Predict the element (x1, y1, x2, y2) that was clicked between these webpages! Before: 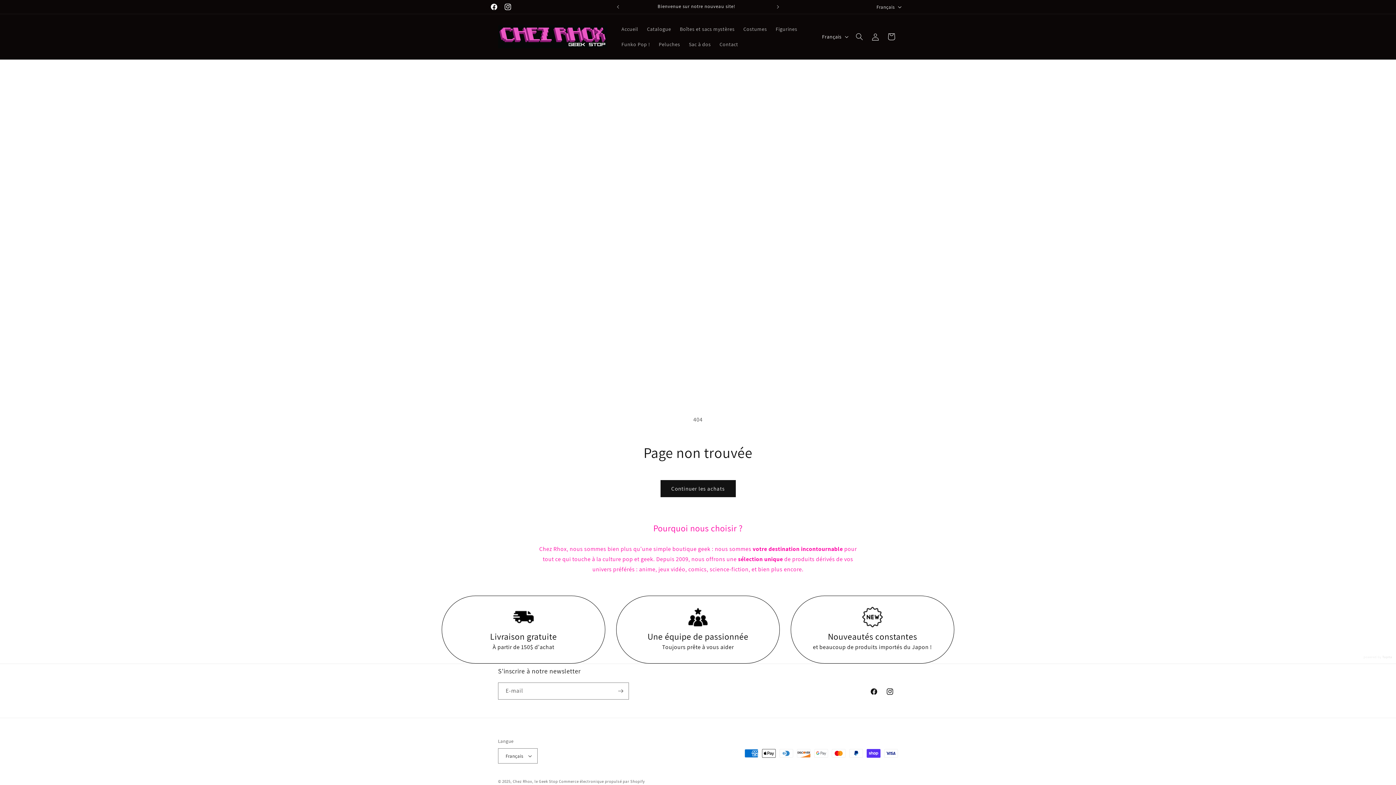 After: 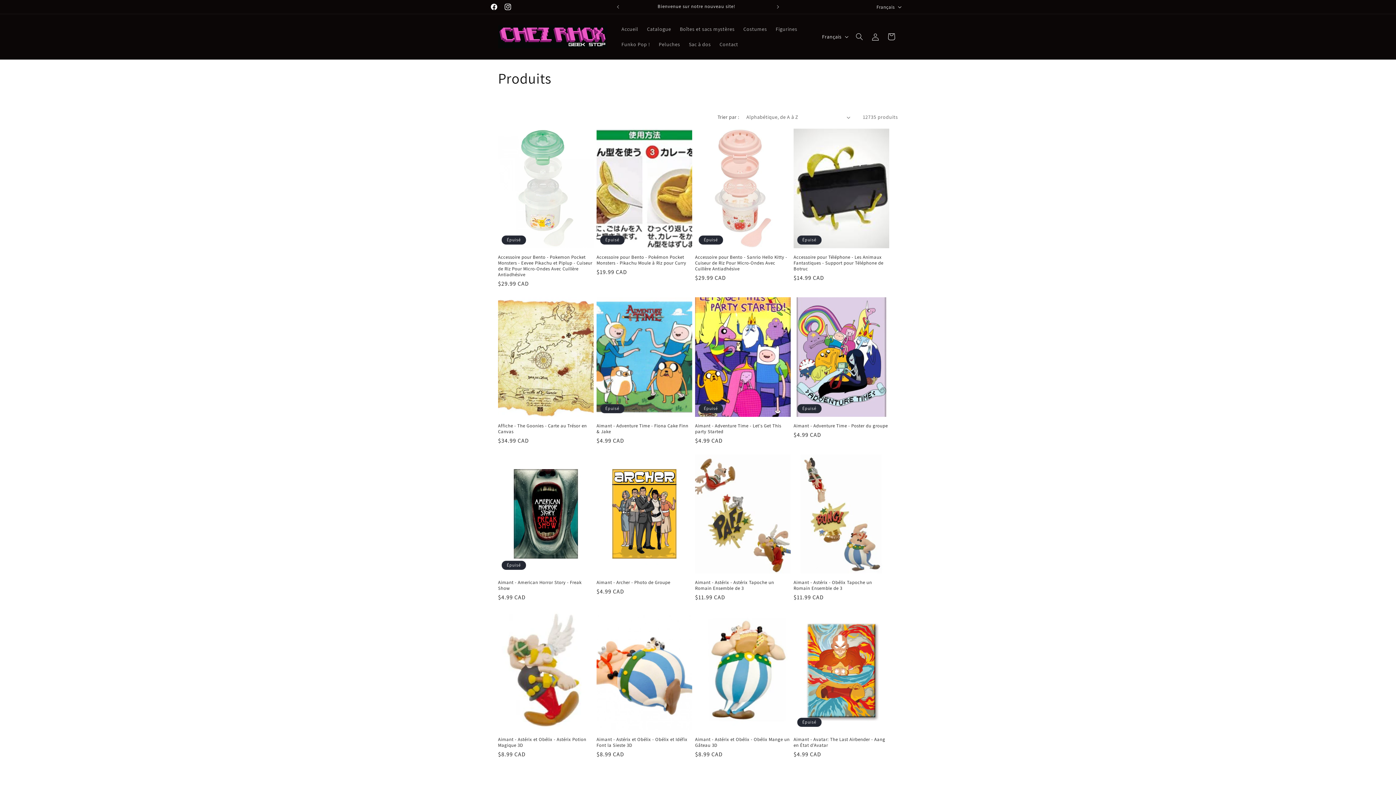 Action: bbox: (660, 480, 735, 497) label: Continuer les achats